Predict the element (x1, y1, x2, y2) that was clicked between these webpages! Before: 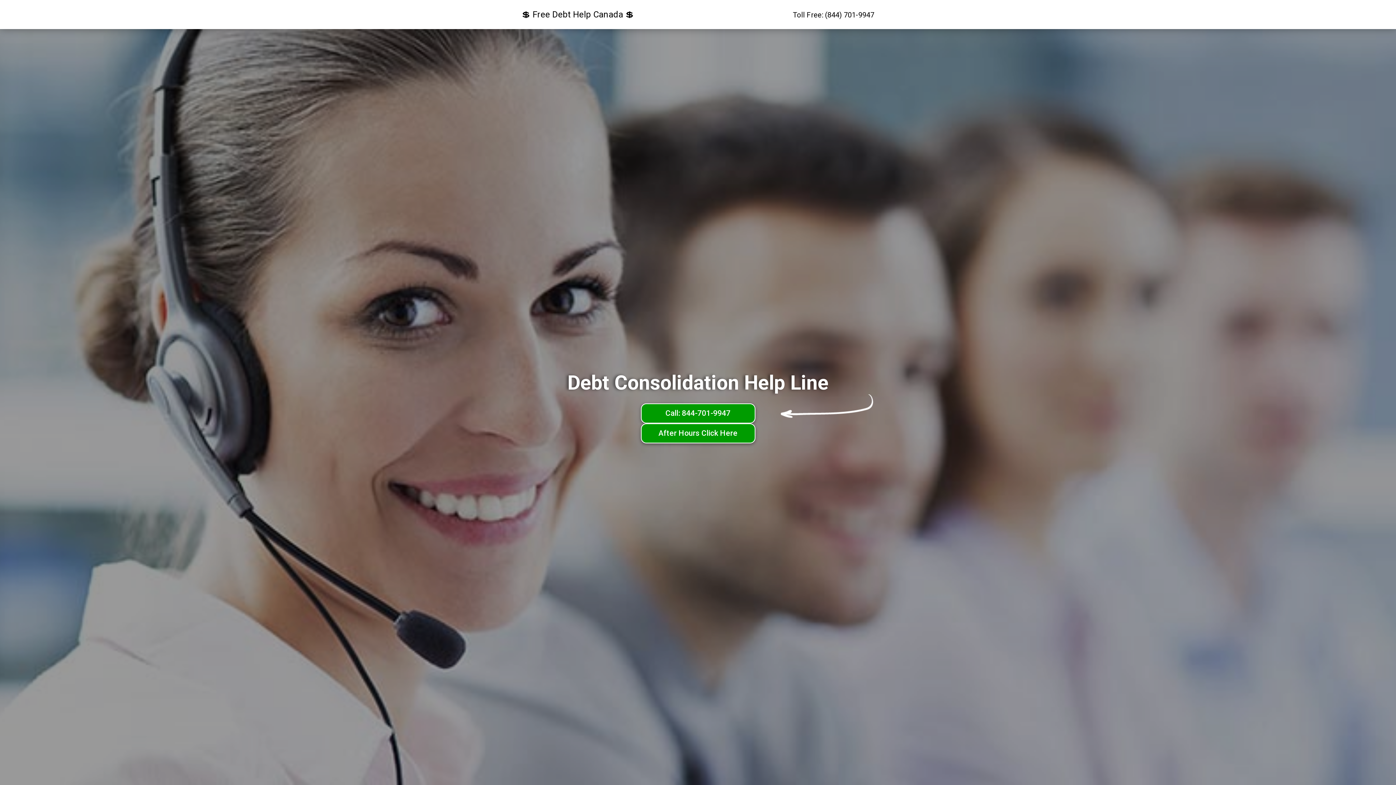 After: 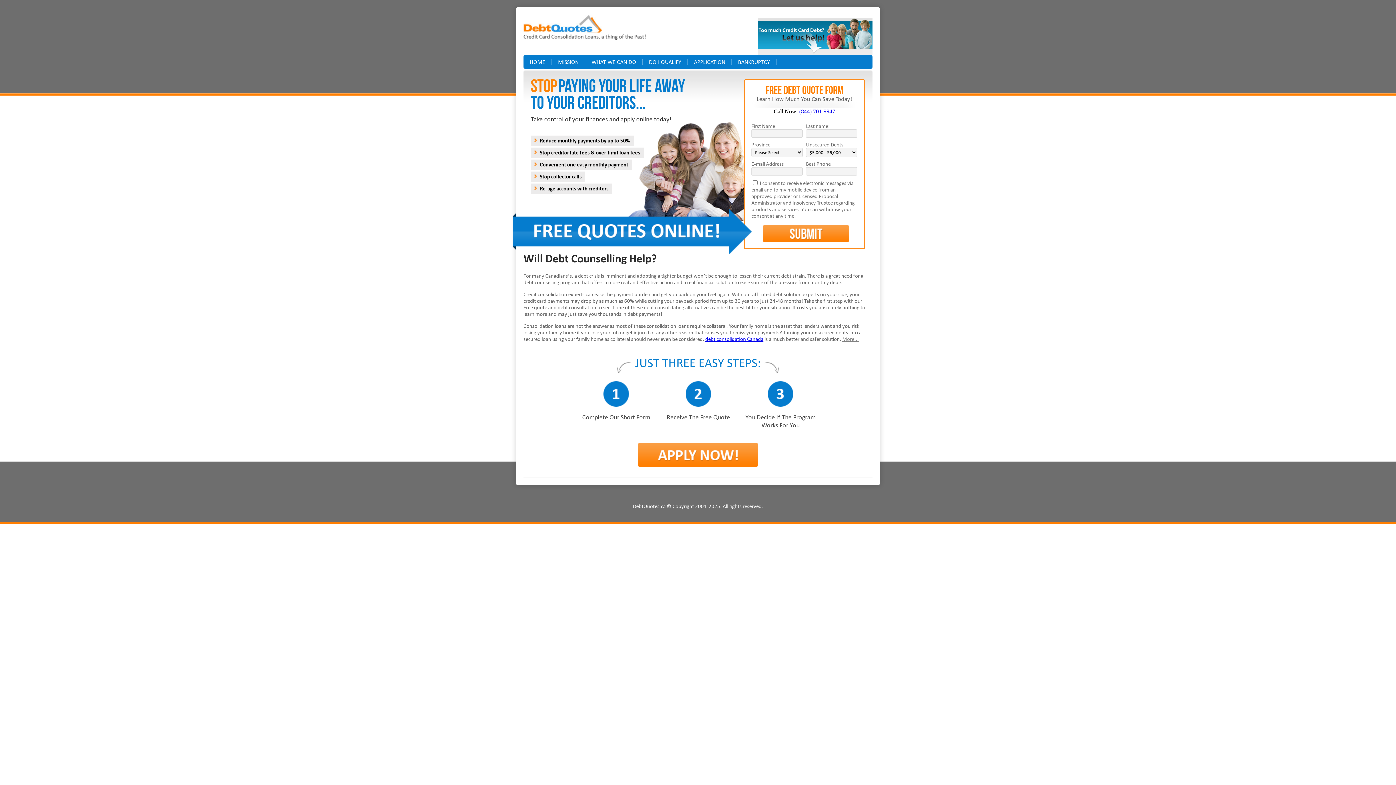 Action: bbox: (640, 423, 755, 443) label: After Hours Click Here